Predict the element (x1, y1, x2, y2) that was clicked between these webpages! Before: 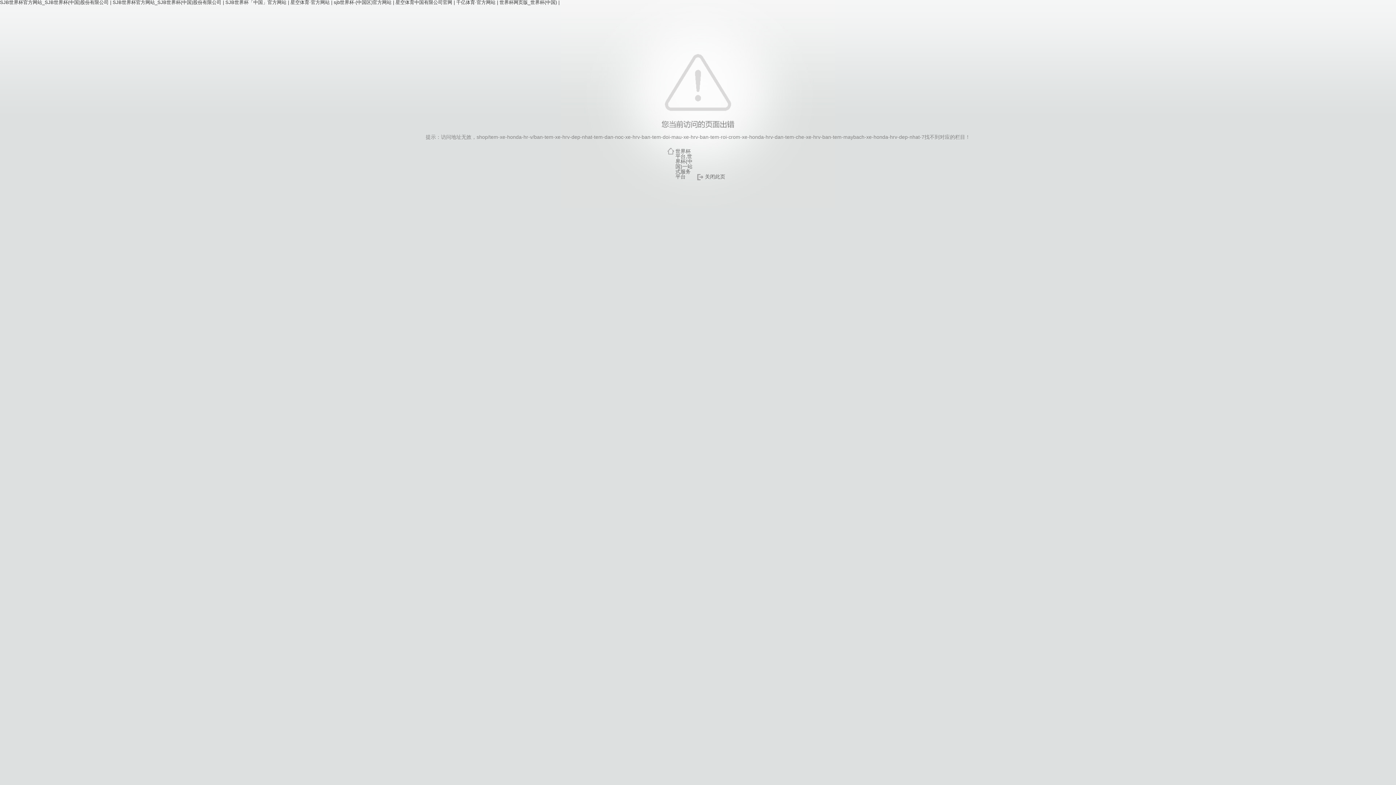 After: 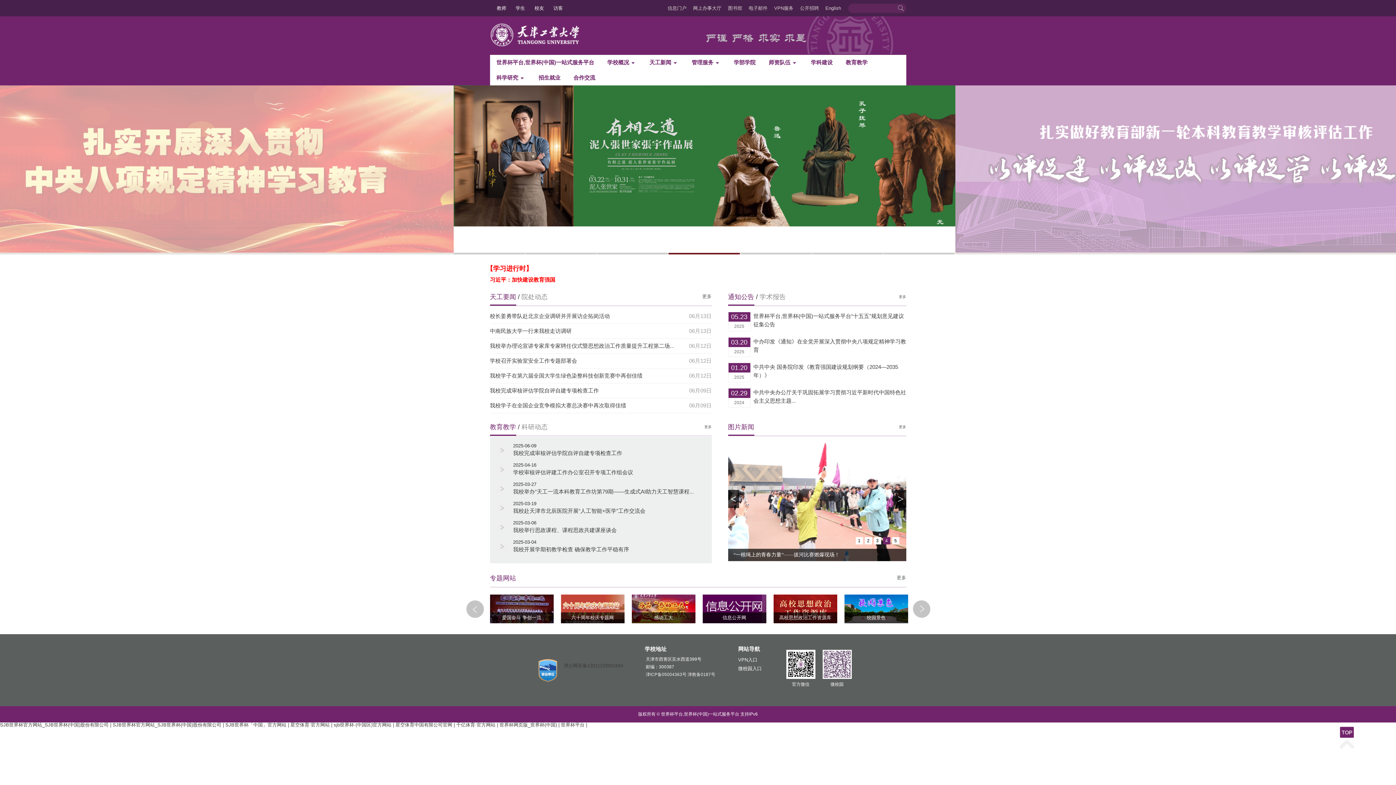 Action: label: 世界杯平台,世界杯(中国)一站式服务平台 bbox: (675, 148, 692, 179)